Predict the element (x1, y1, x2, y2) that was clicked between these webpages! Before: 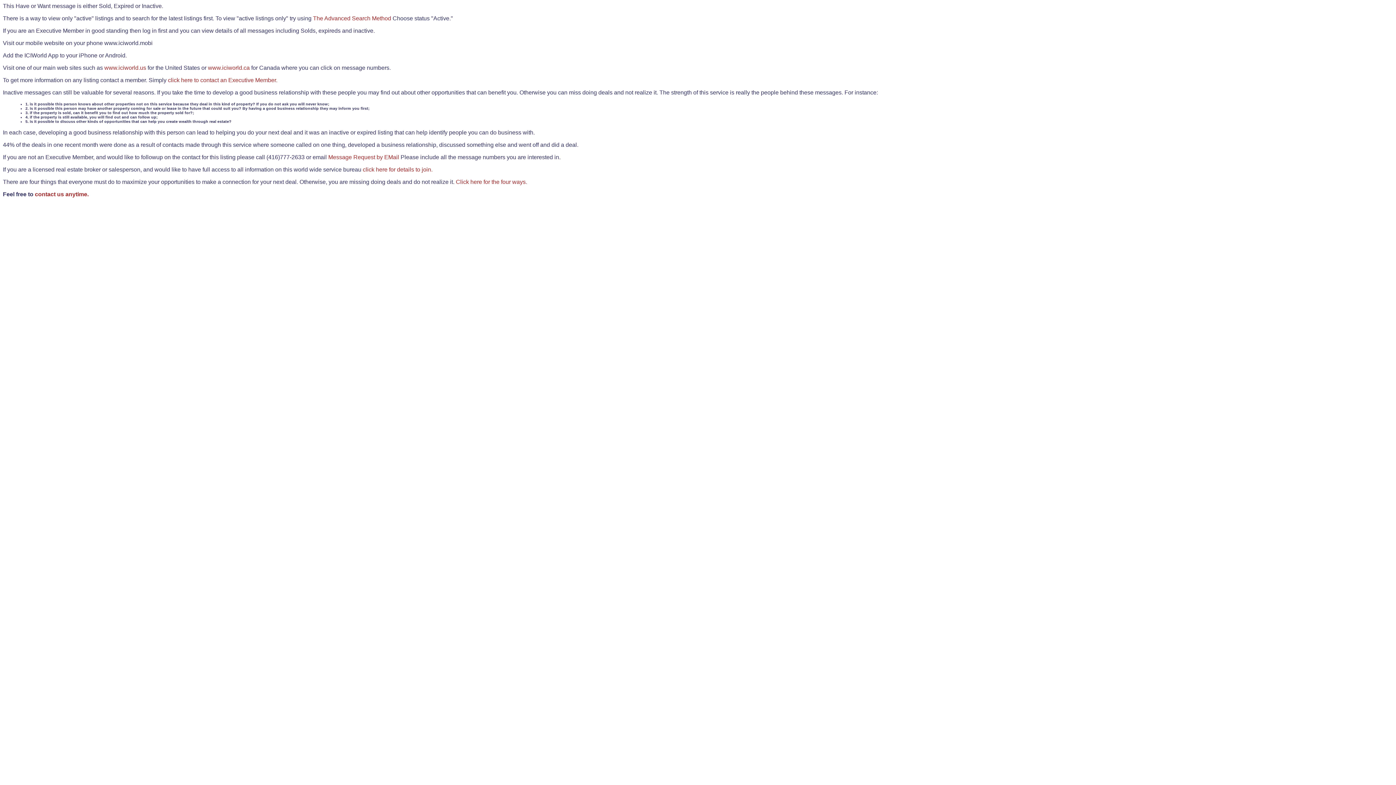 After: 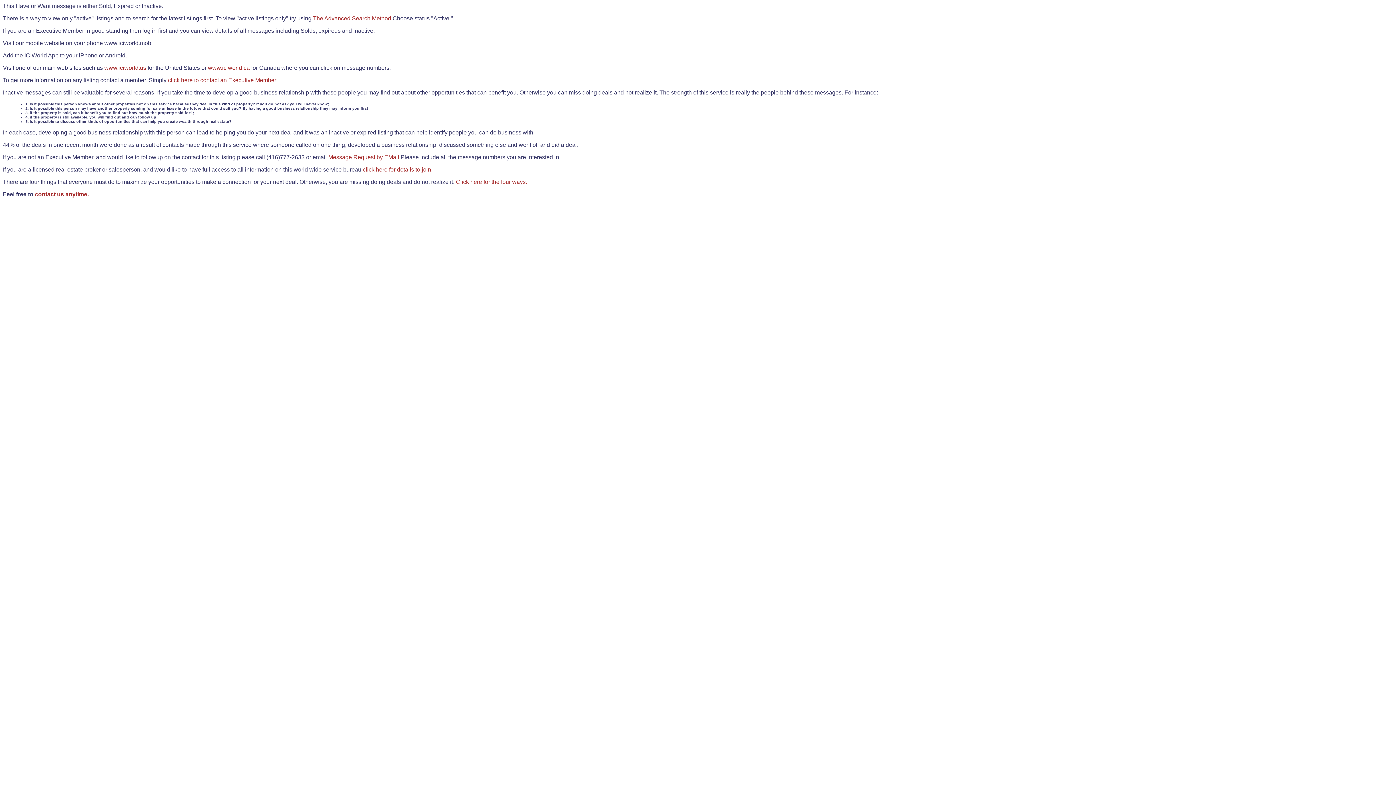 Action: bbox: (328, 154, 399, 160) label: Message Request by EMail